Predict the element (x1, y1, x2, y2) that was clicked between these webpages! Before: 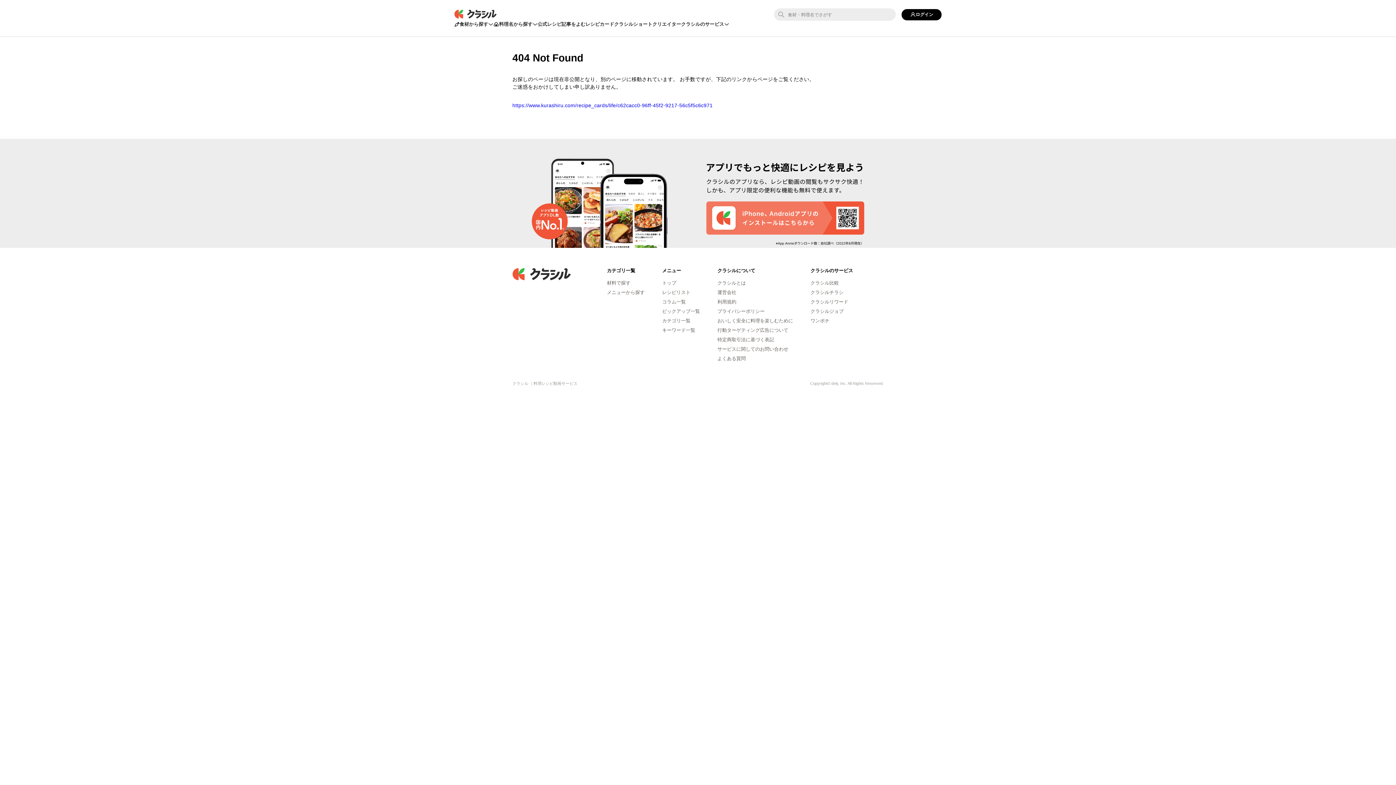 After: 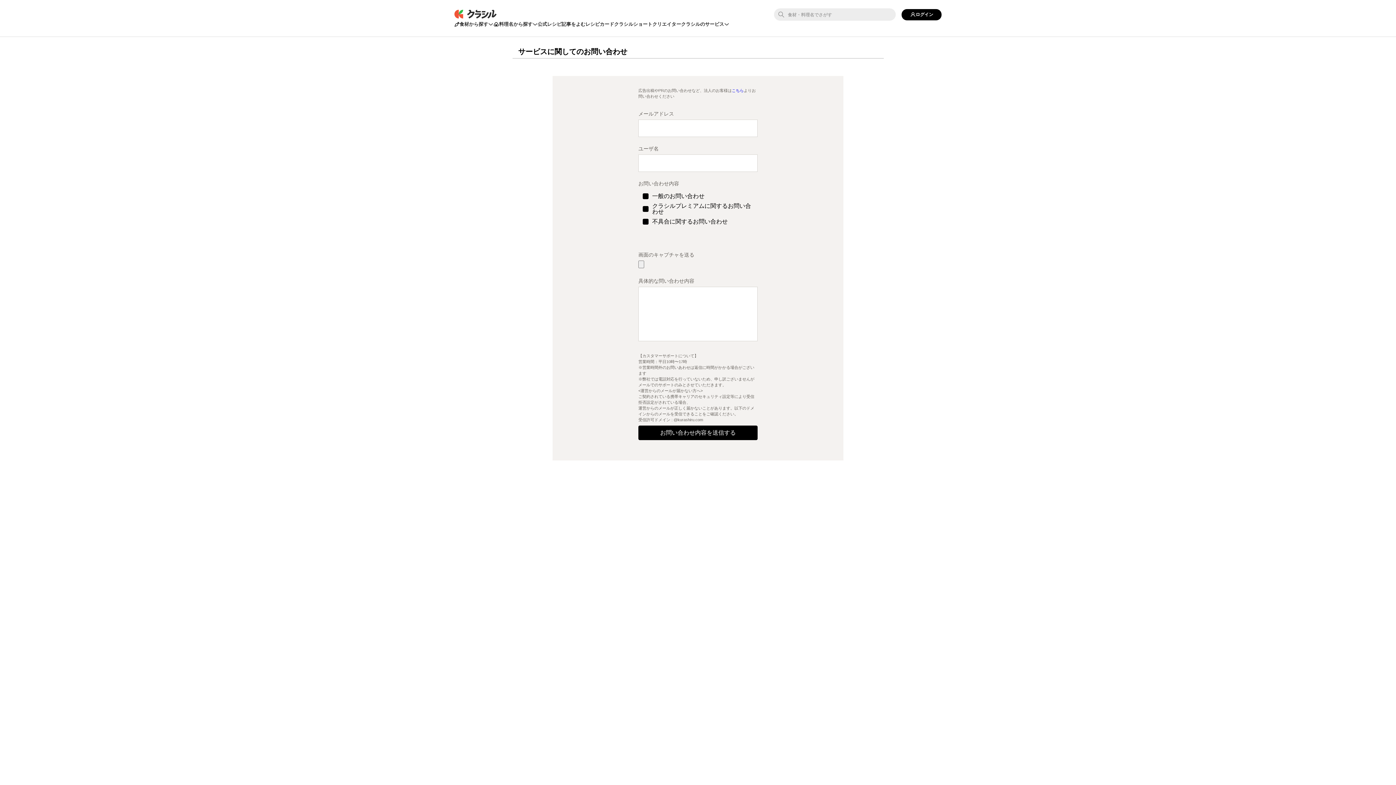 Action: label: サービスに関してのお問い合わせ bbox: (717, 346, 788, 352)